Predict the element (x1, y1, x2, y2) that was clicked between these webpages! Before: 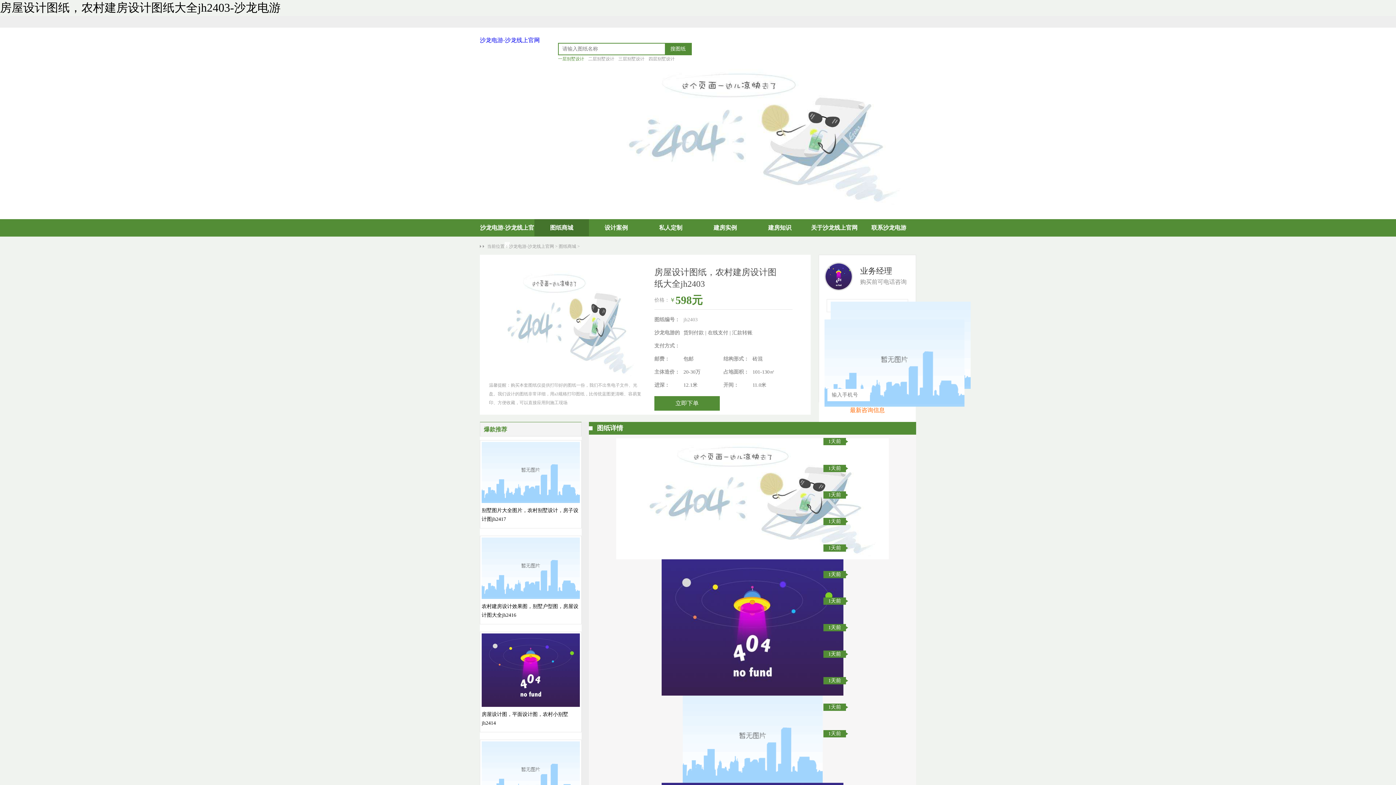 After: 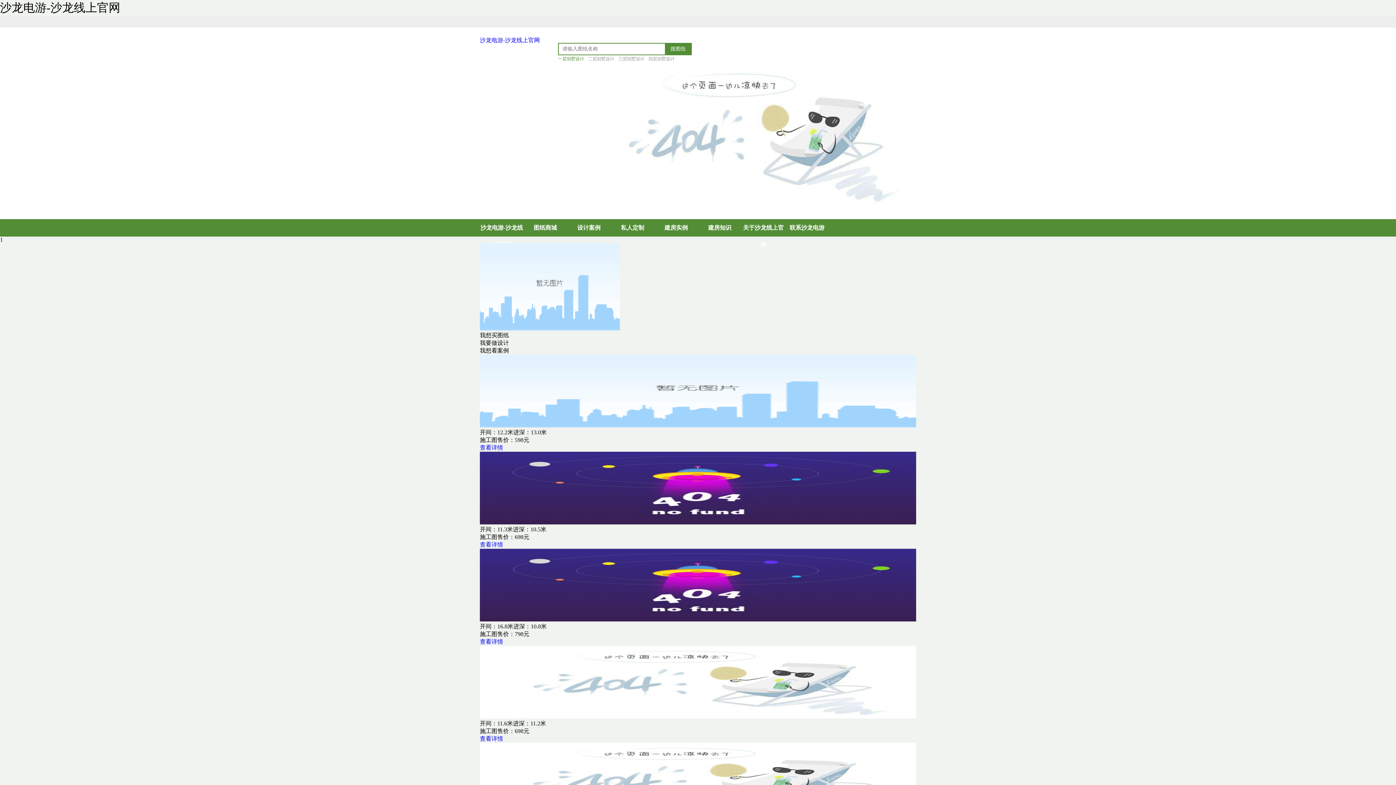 Action: label: 沙龙电游-沙龙线上官网 bbox: (480, 219, 534, 236)